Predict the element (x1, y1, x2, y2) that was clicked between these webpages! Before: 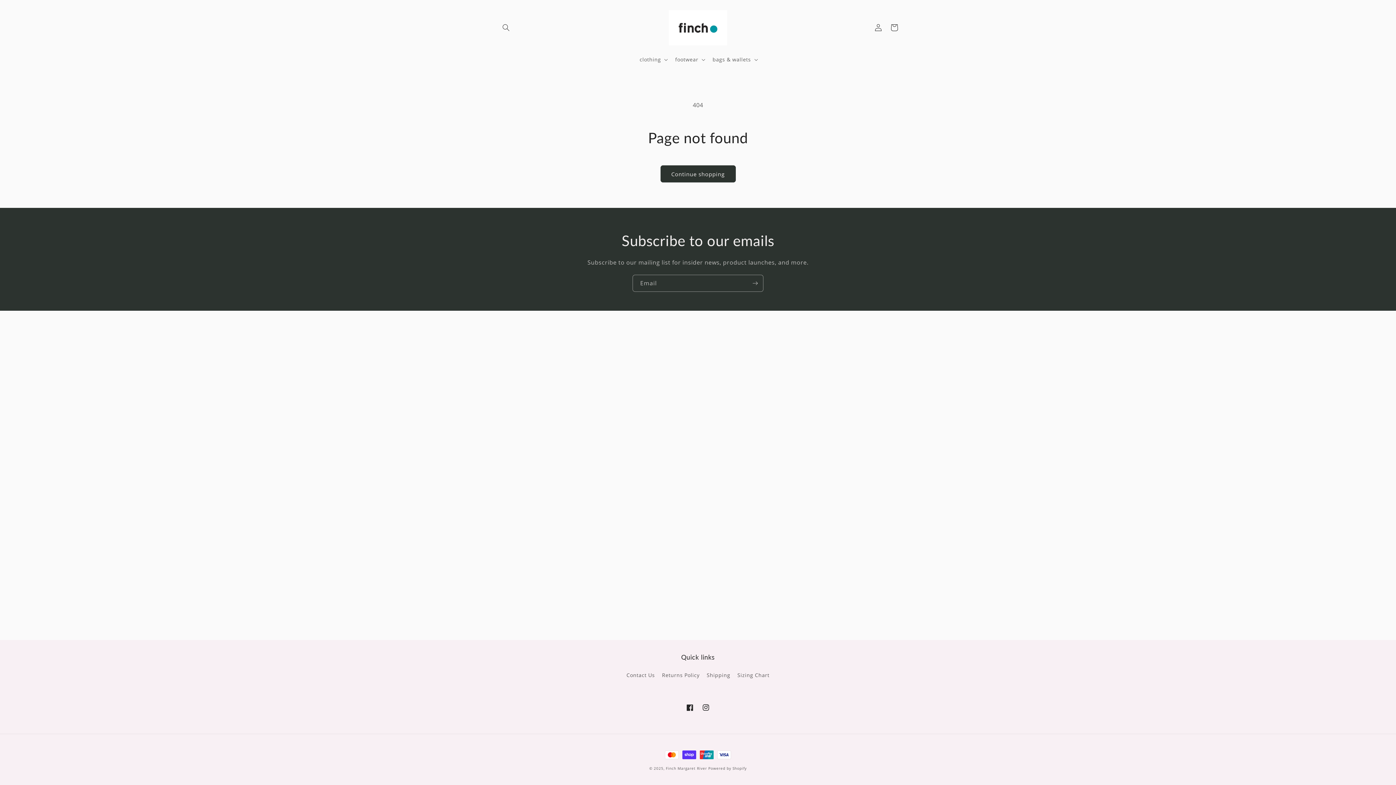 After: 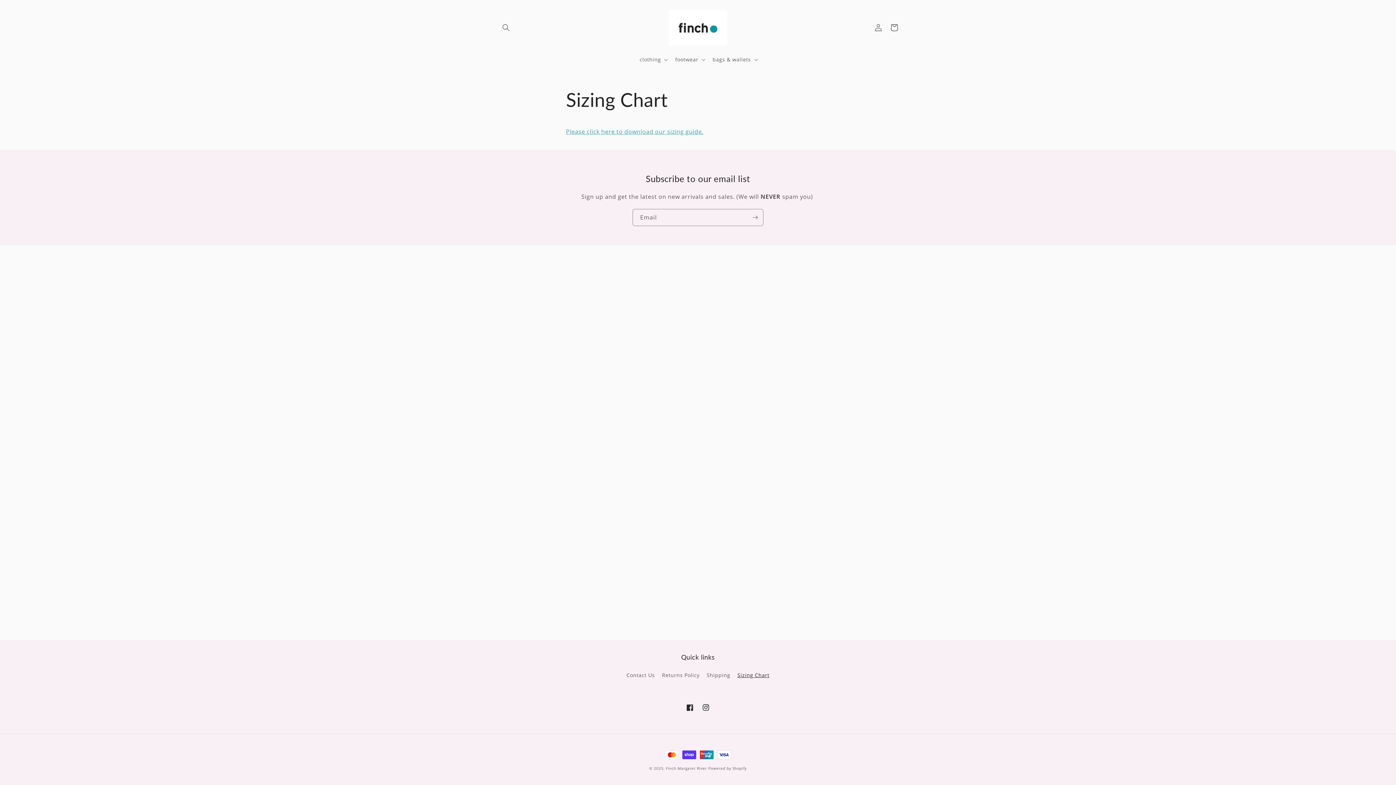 Action: bbox: (737, 669, 769, 681) label: Sizing Chart